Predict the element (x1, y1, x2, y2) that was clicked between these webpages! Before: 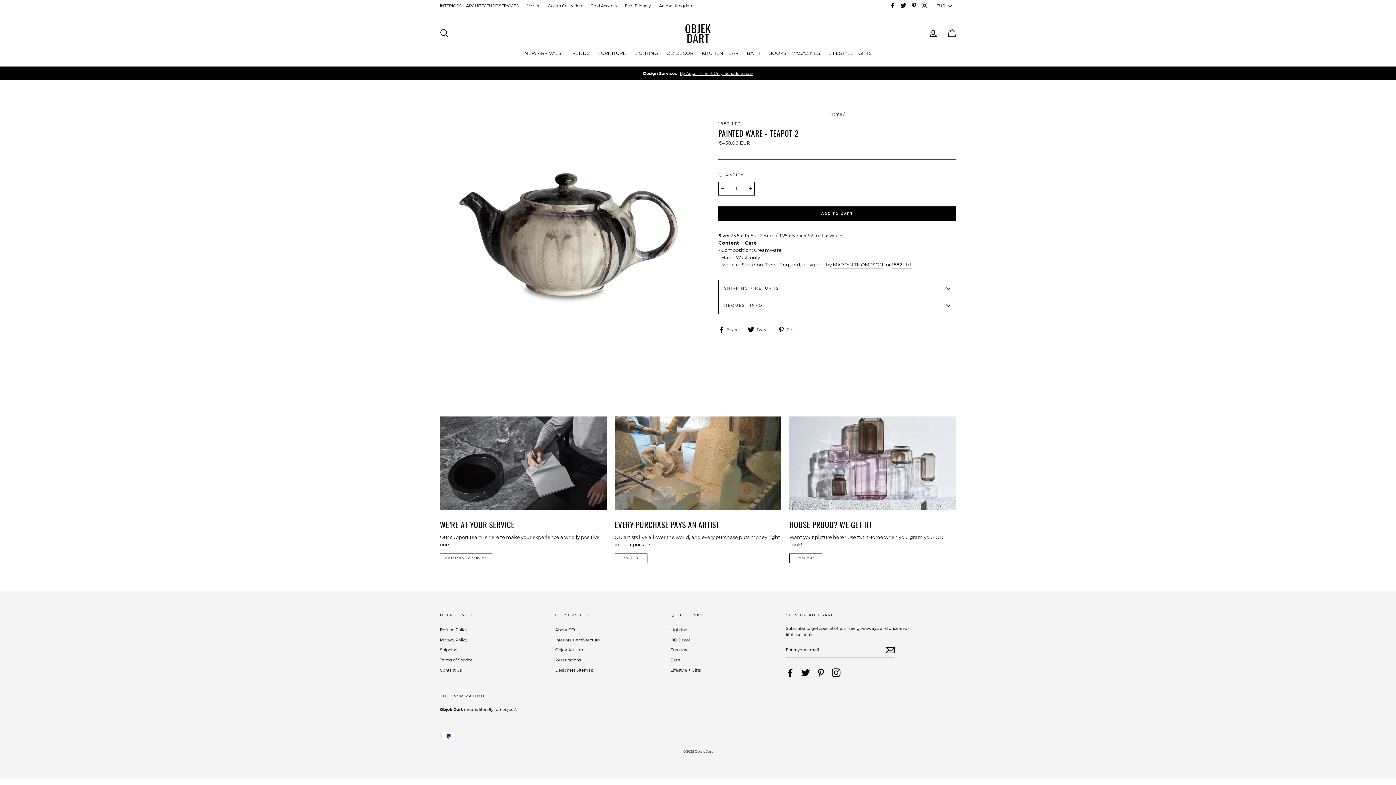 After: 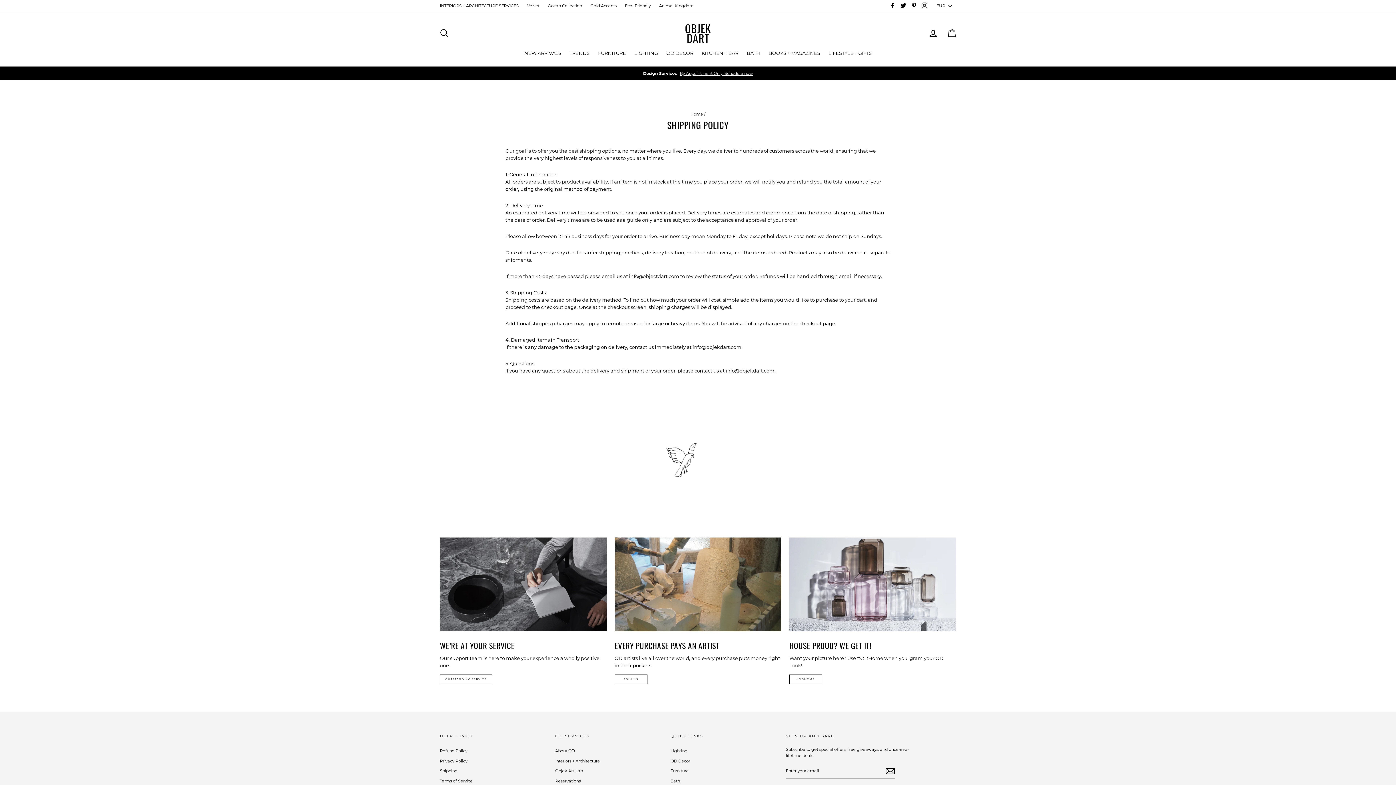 Action: bbox: (440, 645, 547, 655) label: Shipping